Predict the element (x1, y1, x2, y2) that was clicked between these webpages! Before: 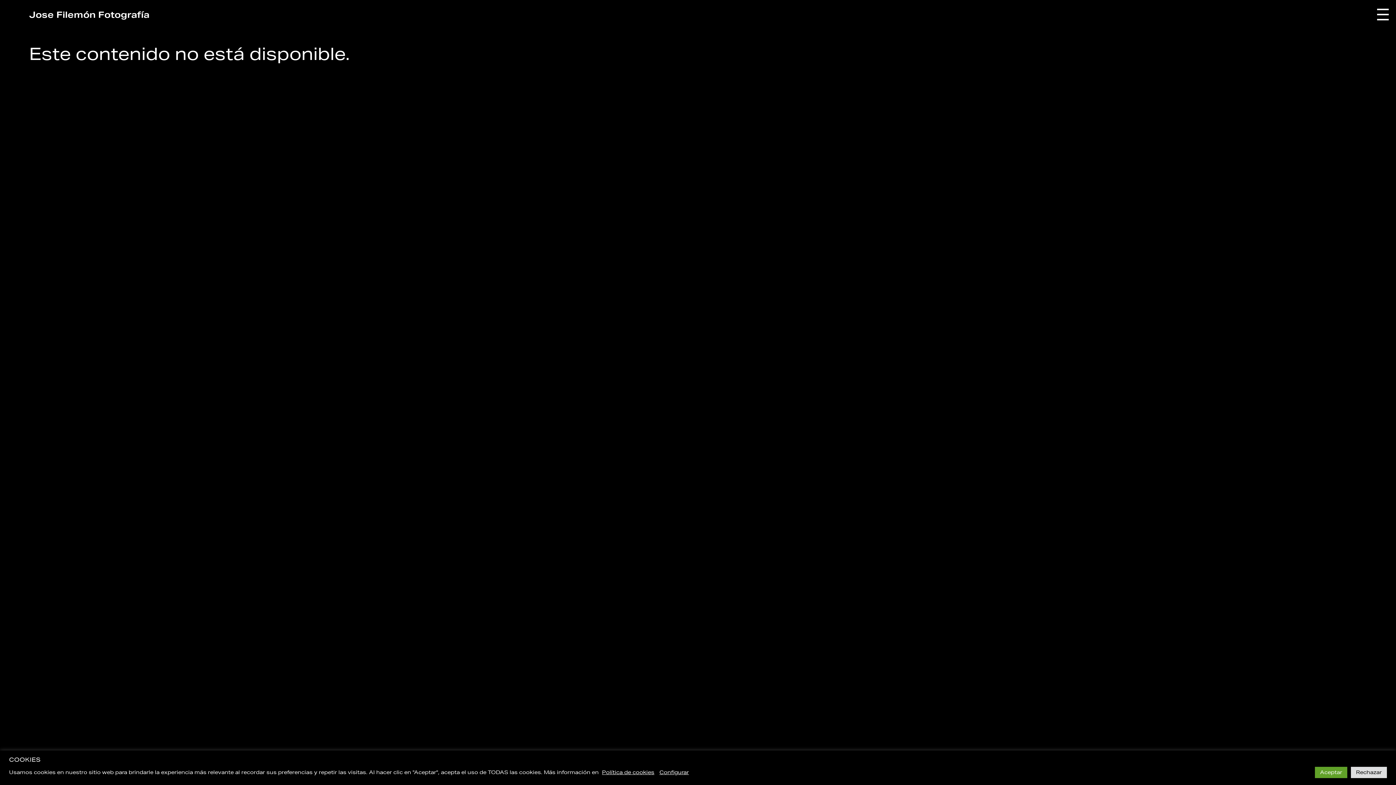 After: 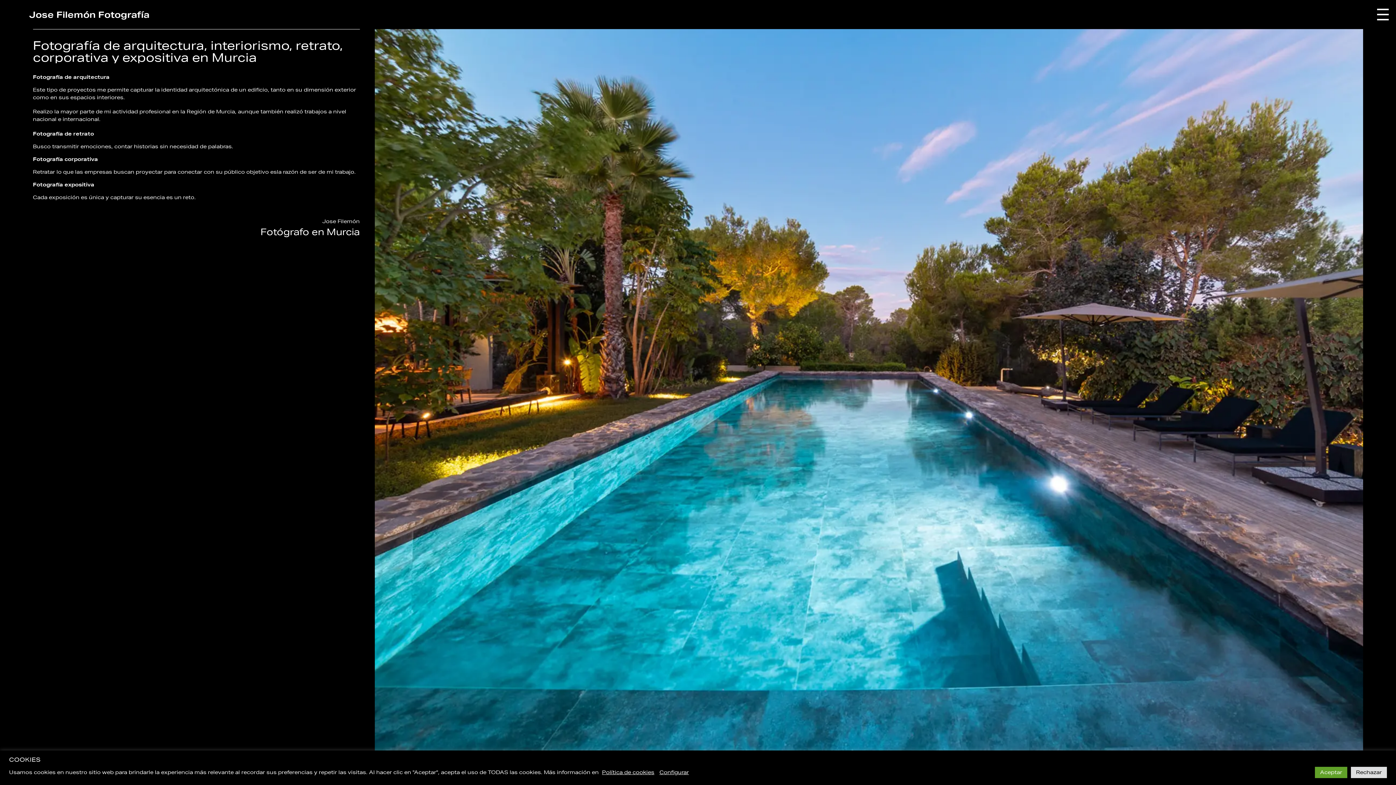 Action: bbox: (29, 8, 149, 20) label: Jose Filemón Fotografía